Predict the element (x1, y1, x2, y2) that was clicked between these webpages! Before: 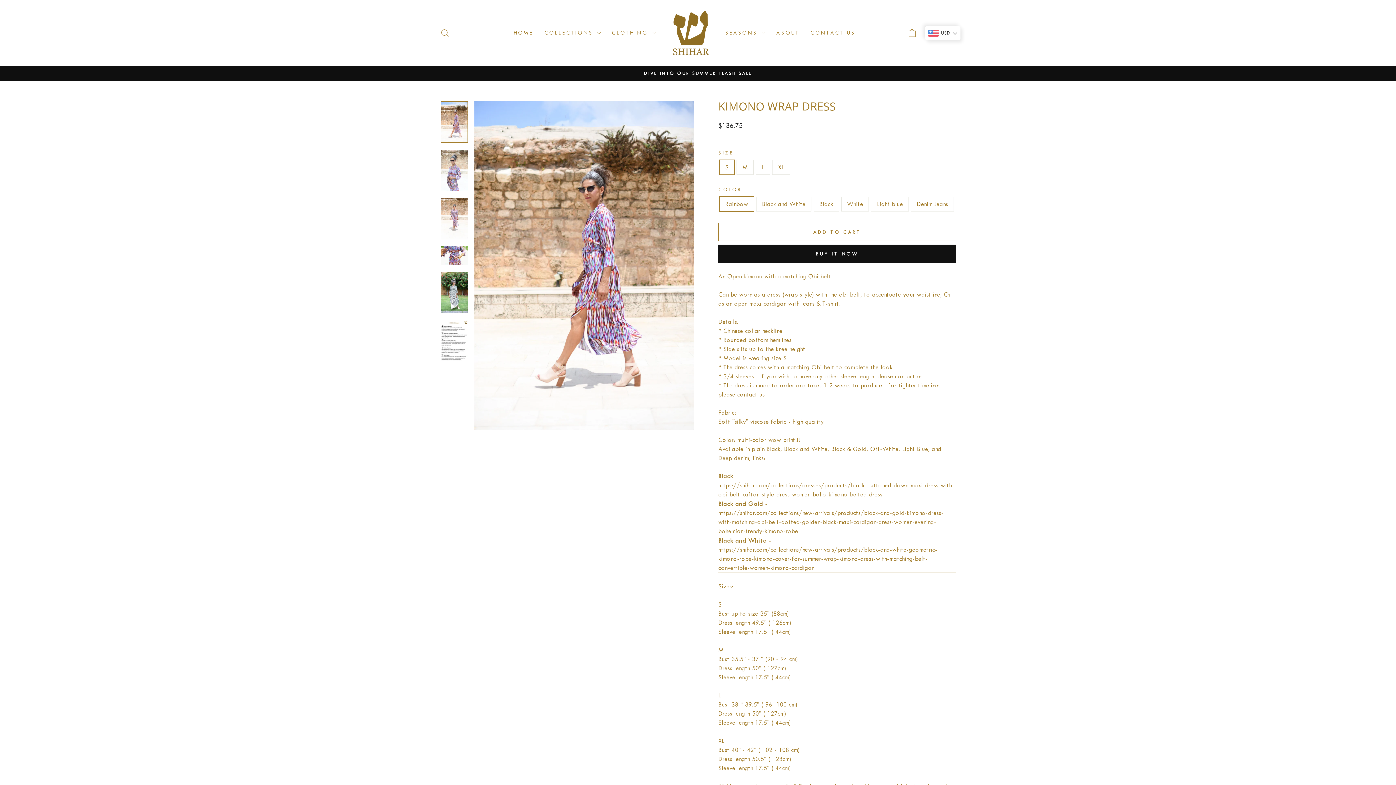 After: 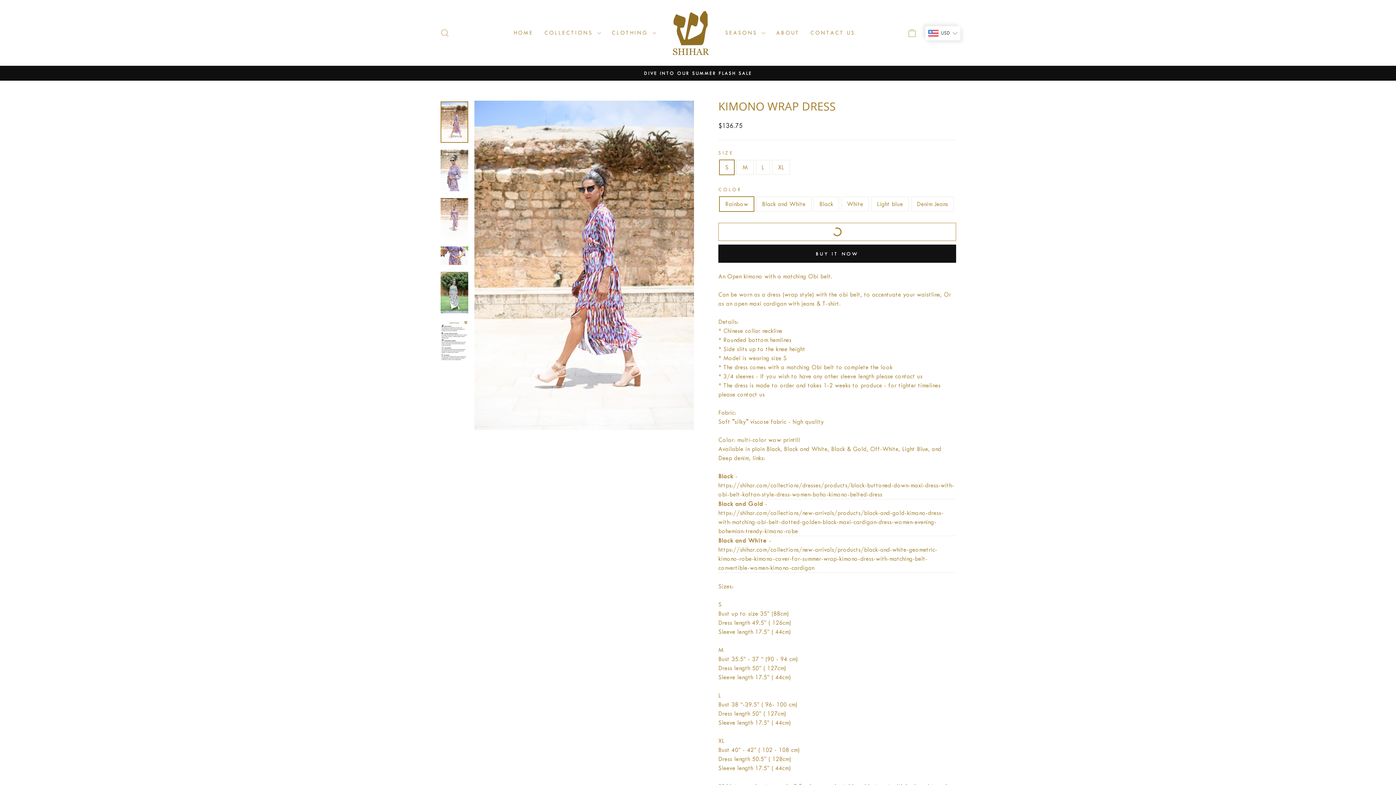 Action: label: ADD TO CART bbox: (718, 222, 956, 241)